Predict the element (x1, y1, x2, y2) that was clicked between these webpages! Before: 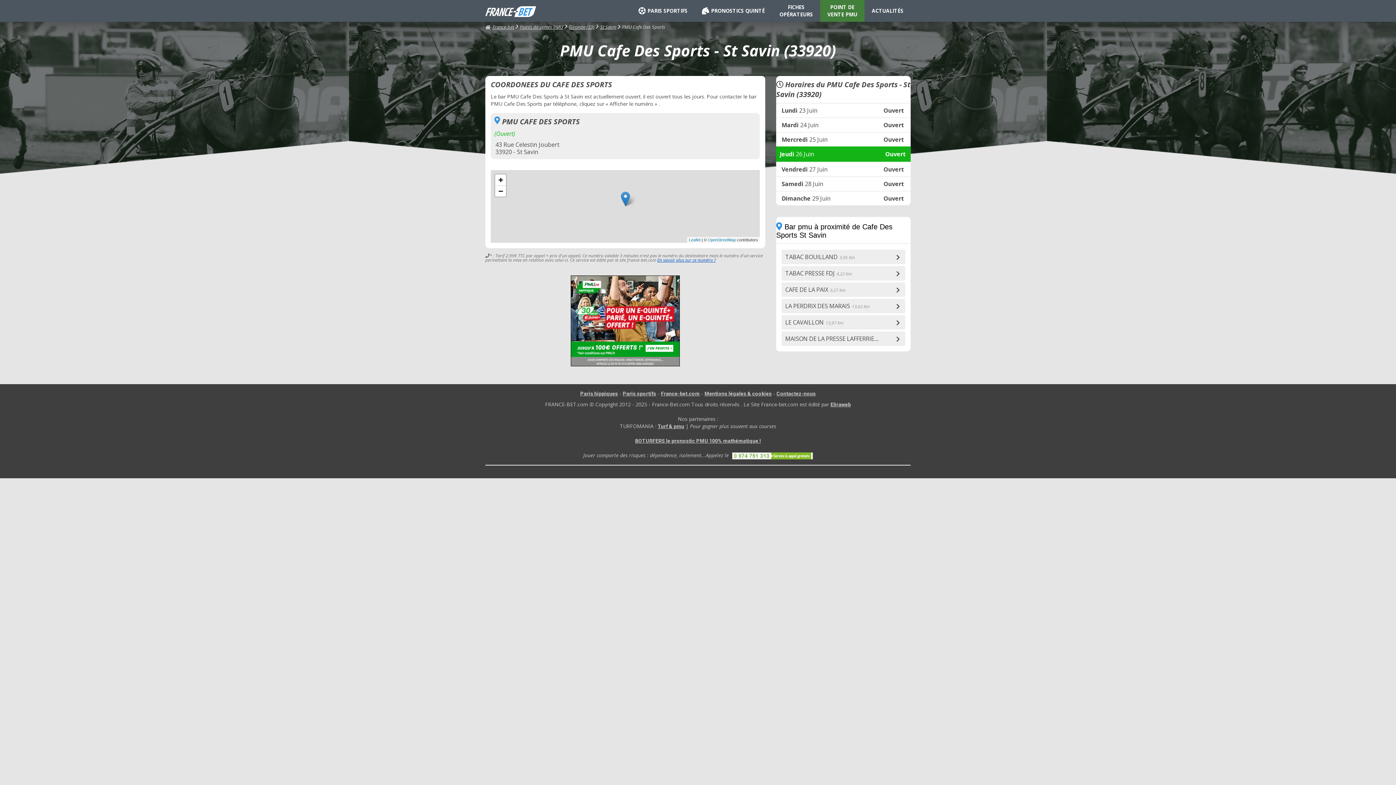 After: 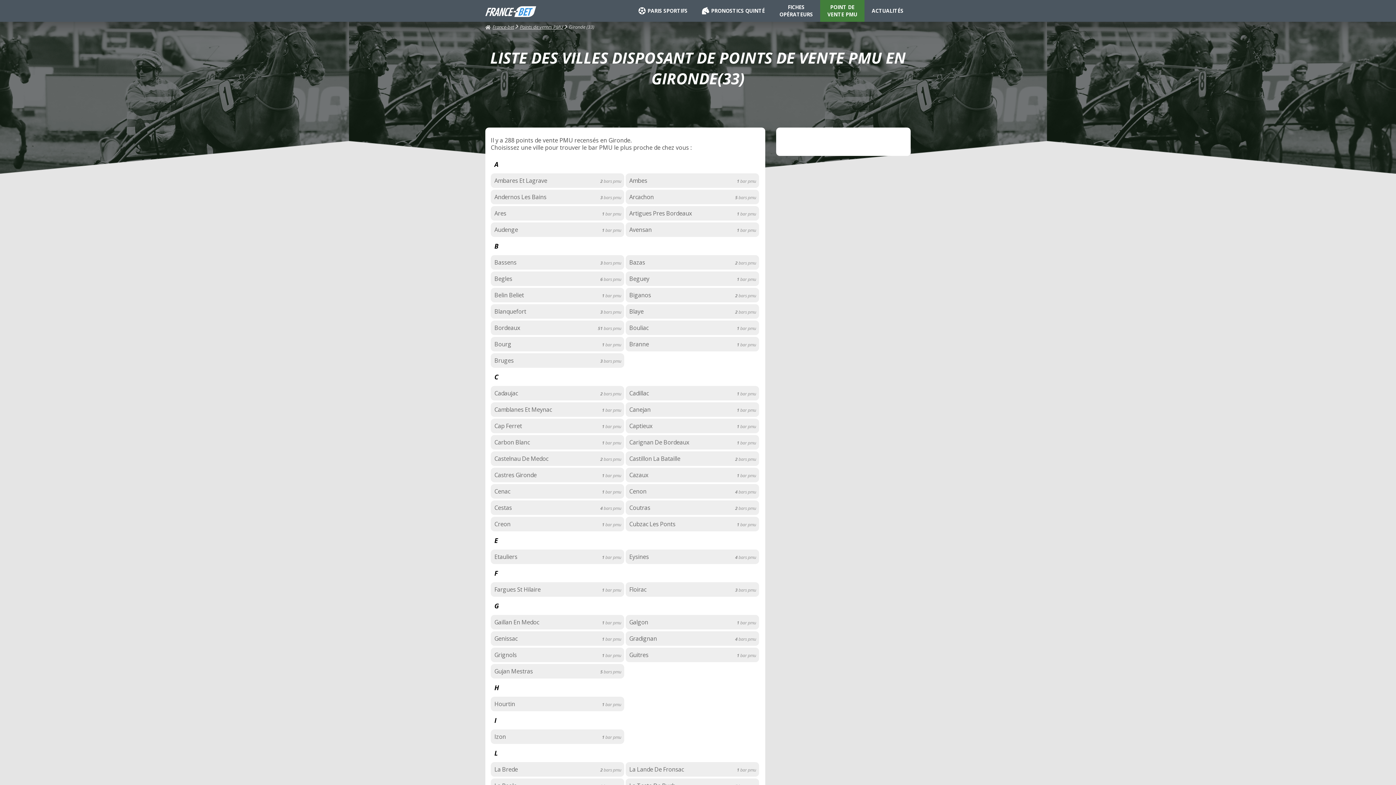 Action: bbox: (569, 23, 594, 30) label: Gironde (33)